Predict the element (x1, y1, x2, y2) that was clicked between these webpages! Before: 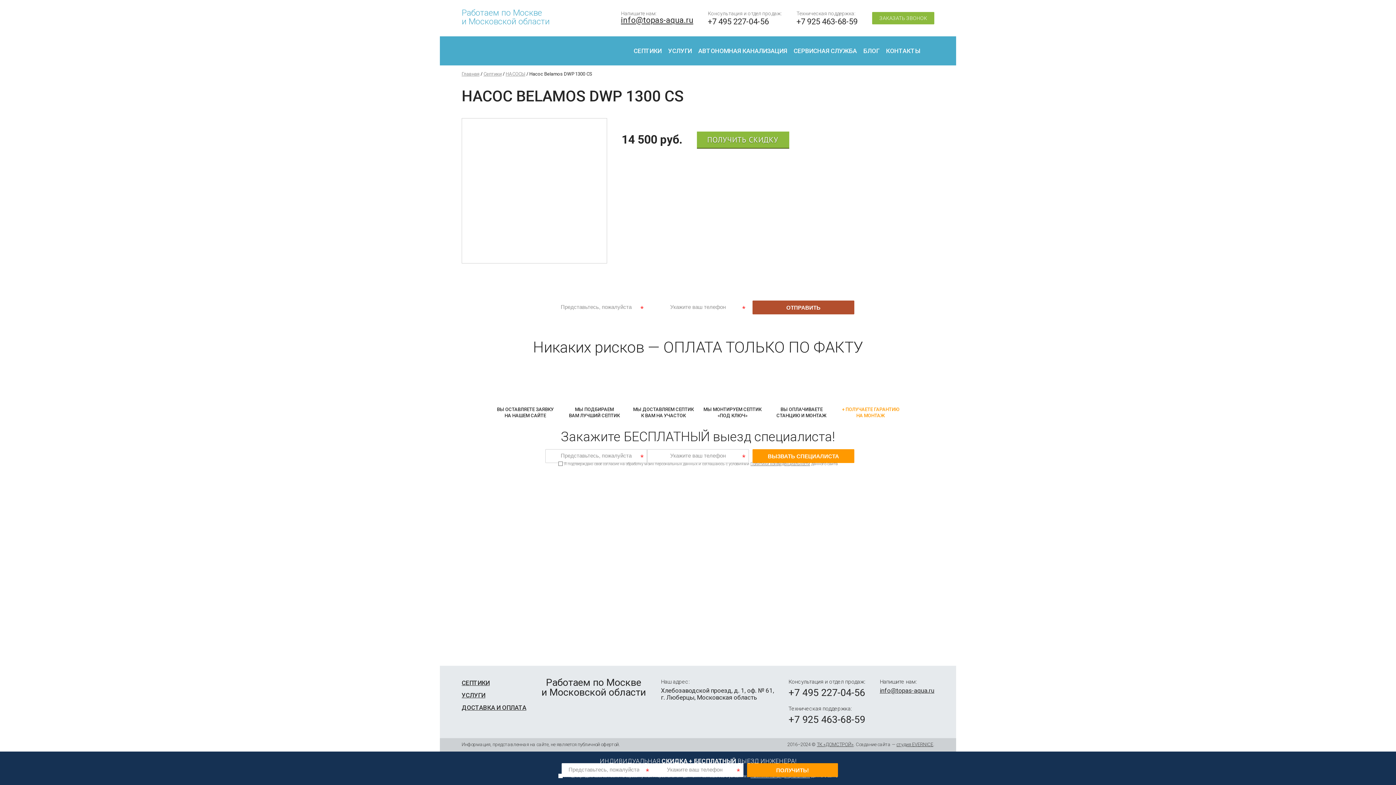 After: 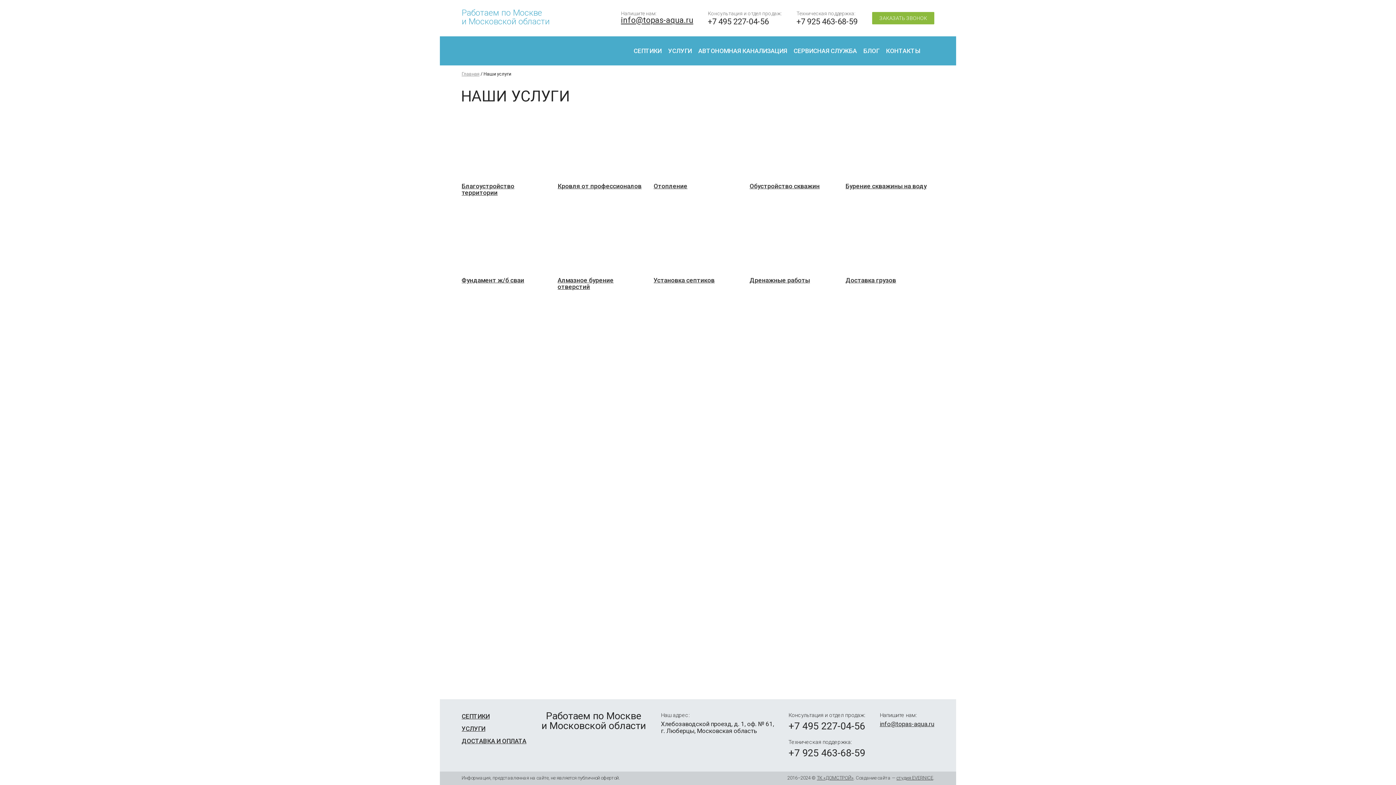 Action: bbox: (665, 44, 695, 57) label: УСЛУГИ